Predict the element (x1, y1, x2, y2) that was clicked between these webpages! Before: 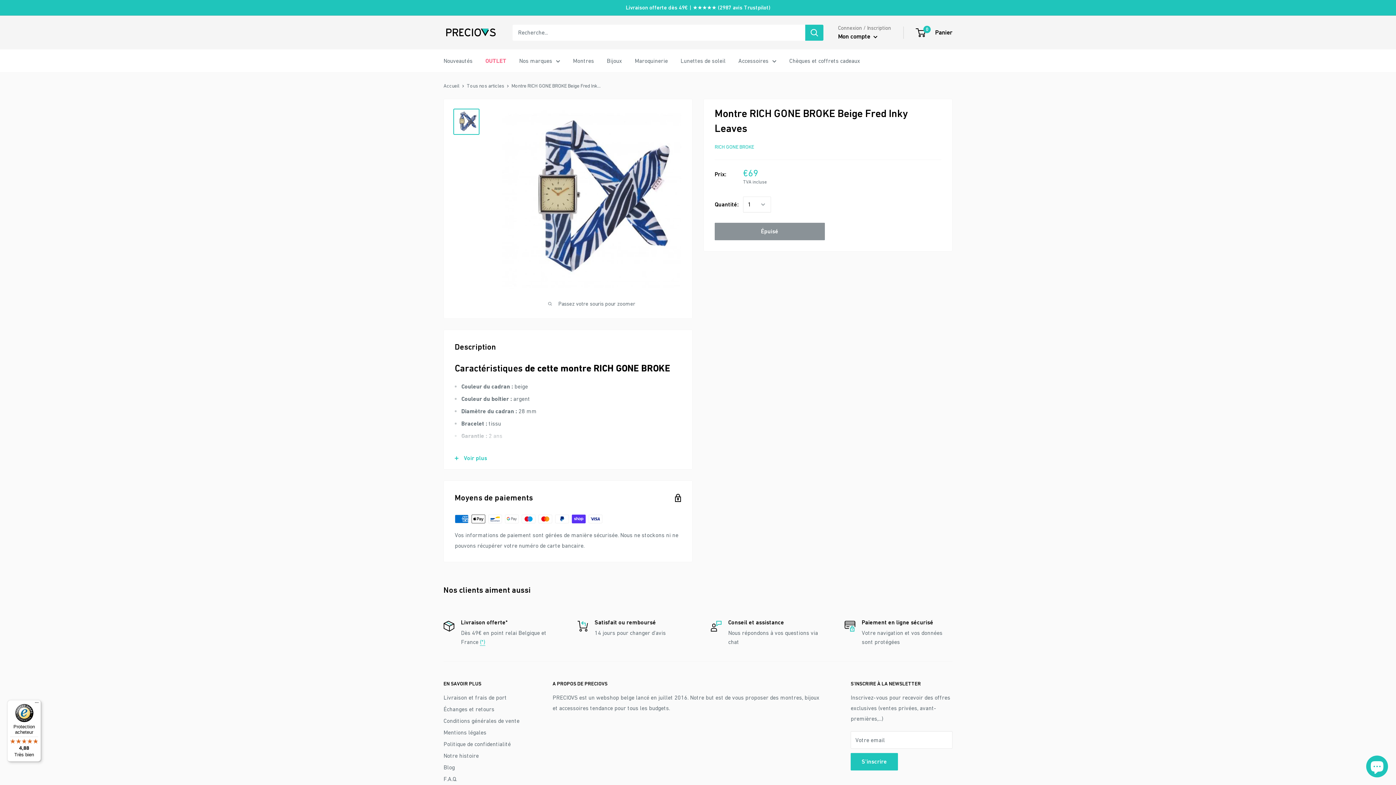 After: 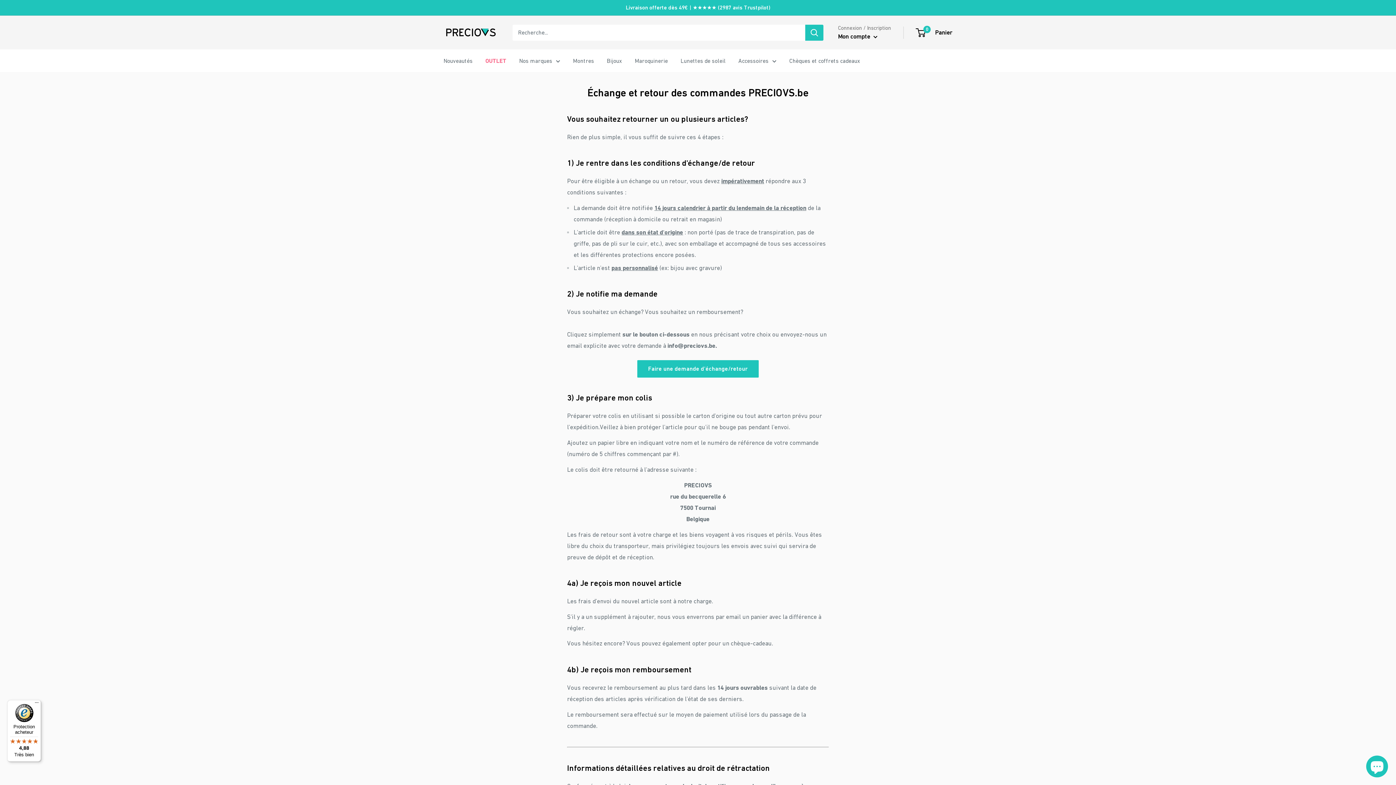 Action: bbox: (443, 703, 527, 715) label: Échanges et retours